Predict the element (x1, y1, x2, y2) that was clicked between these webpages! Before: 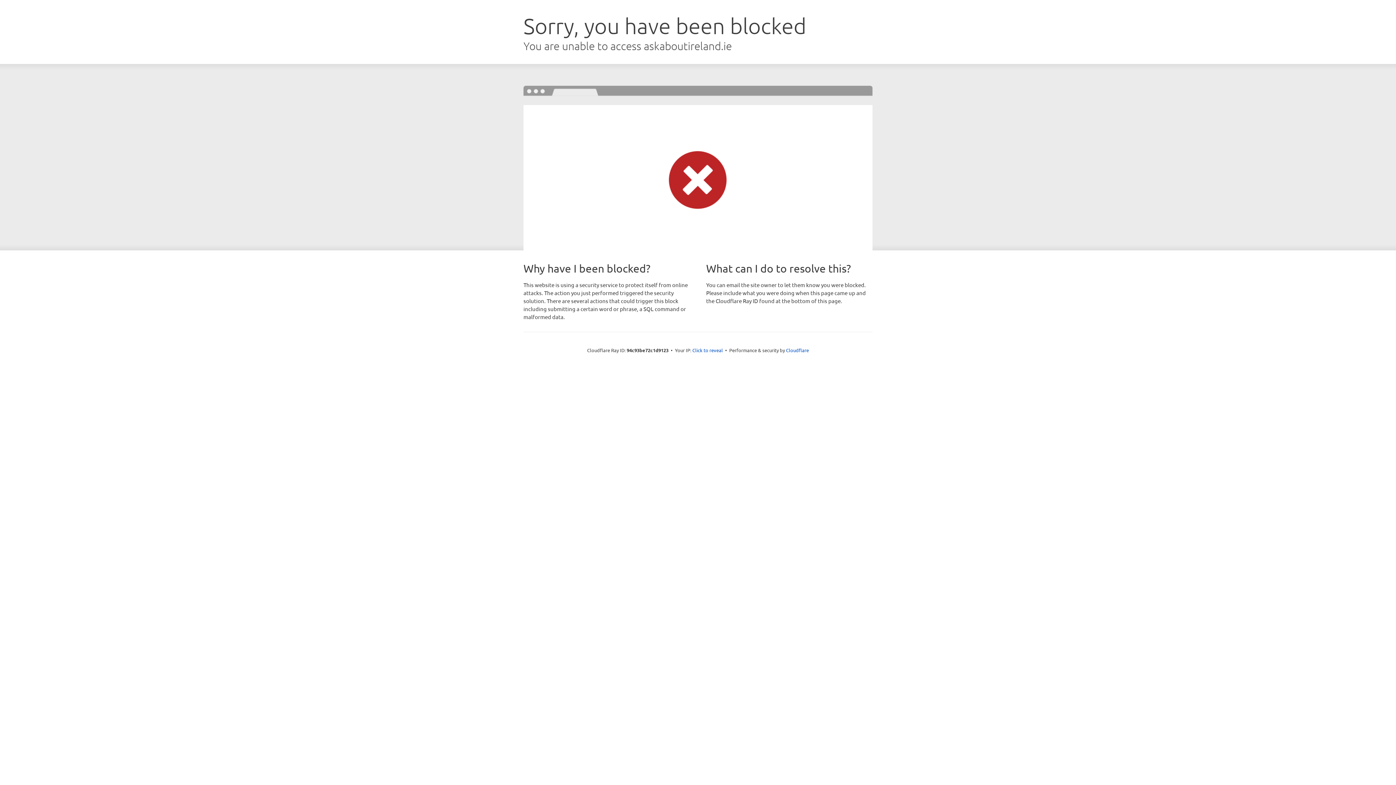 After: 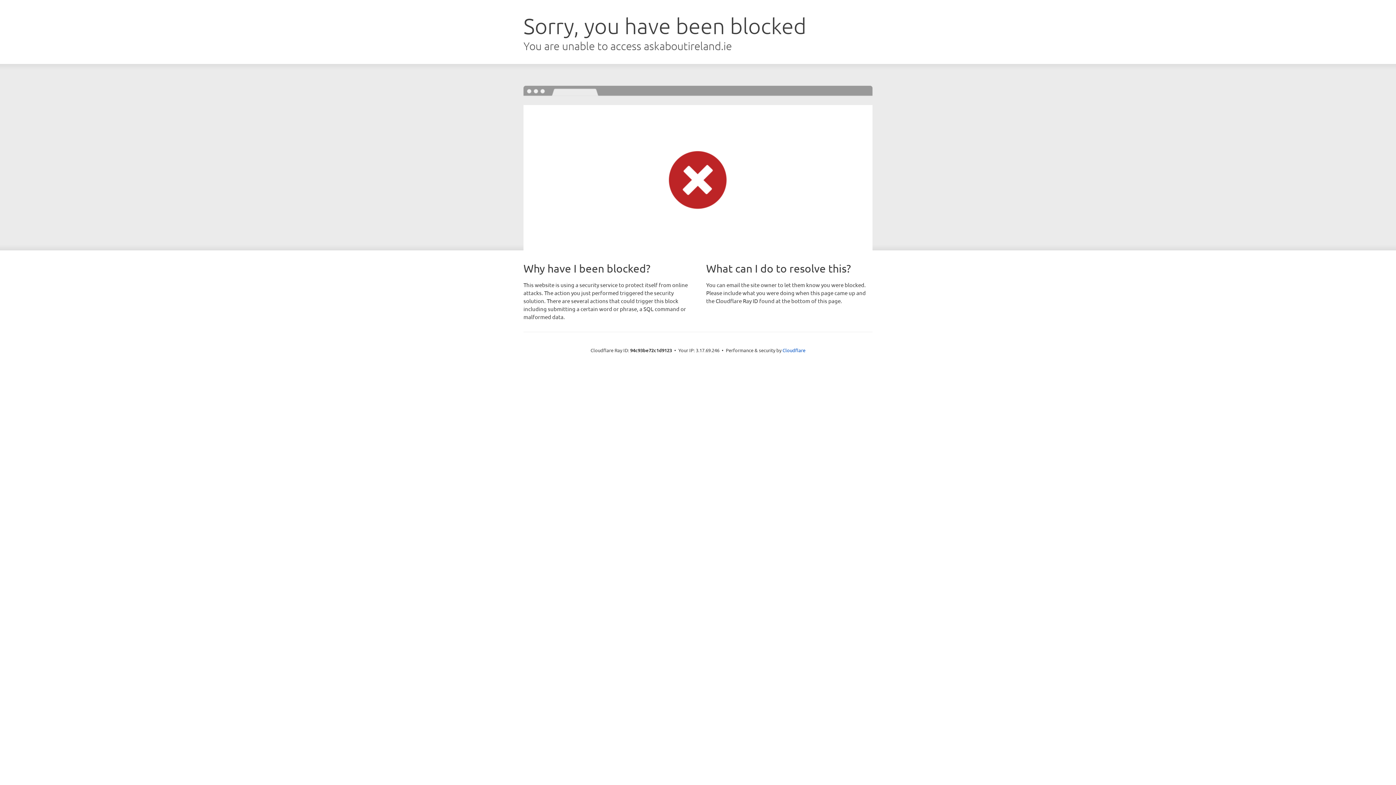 Action: label: Click to reveal bbox: (692, 346, 723, 353)